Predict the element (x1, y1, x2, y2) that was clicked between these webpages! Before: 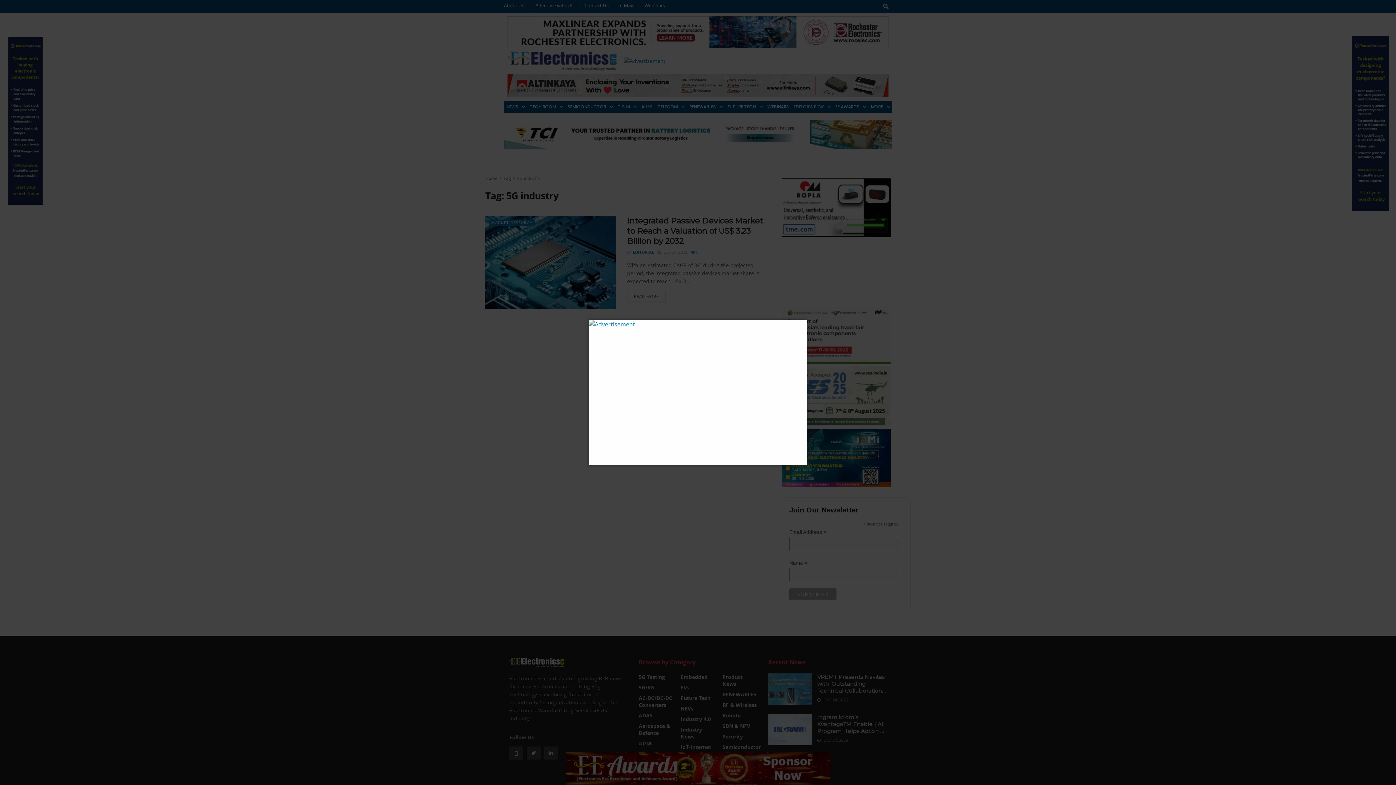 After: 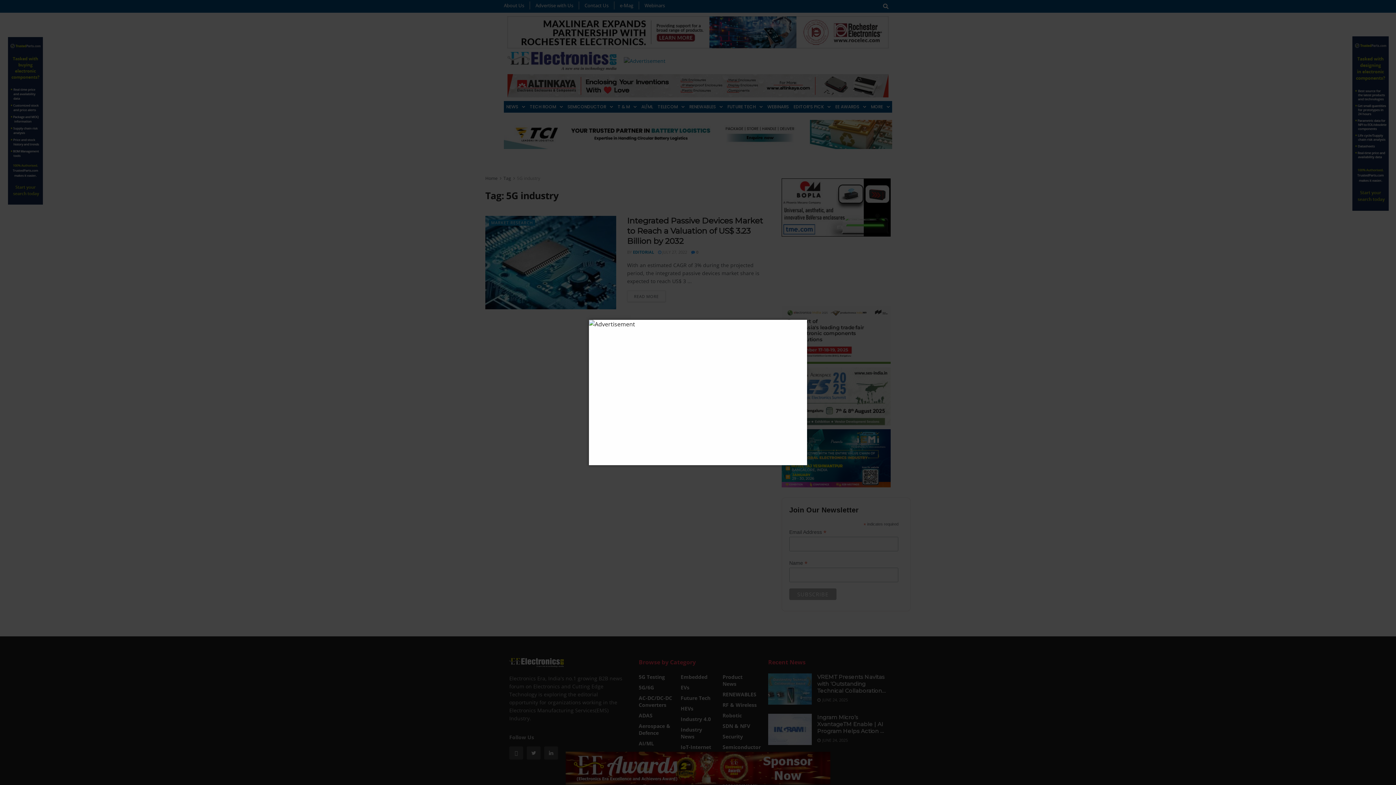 Action: bbox: (589, 320, 807, 328)